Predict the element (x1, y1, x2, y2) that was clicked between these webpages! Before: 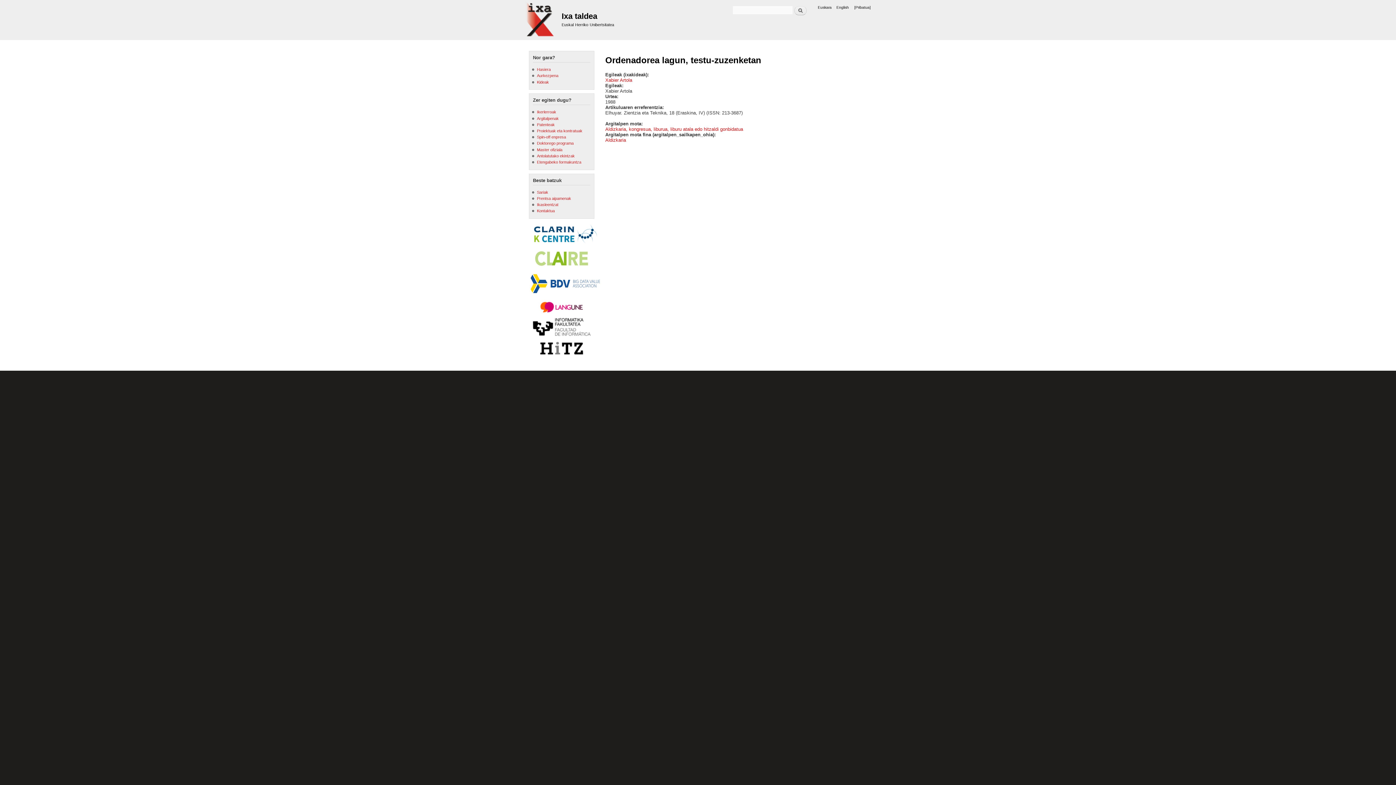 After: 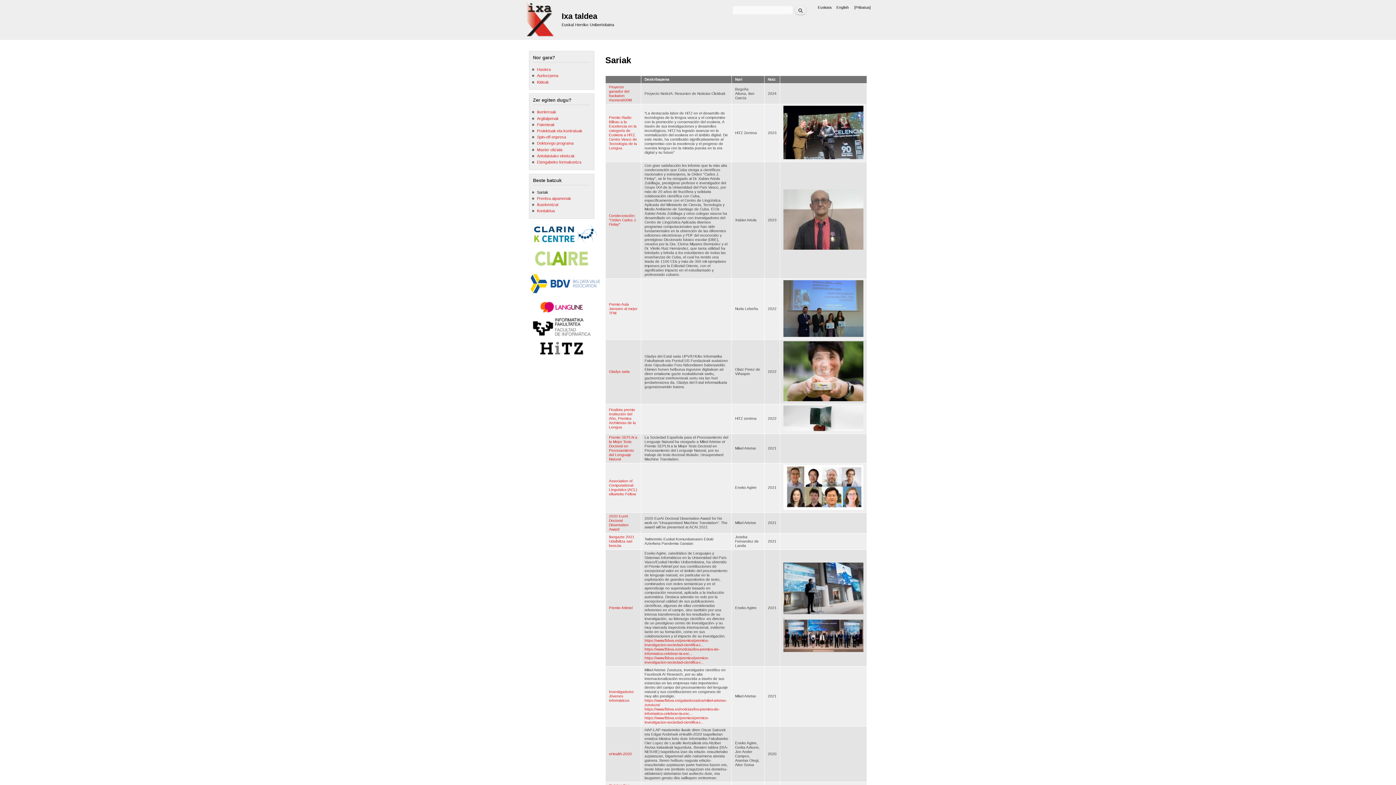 Action: bbox: (537, 190, 548, 194) label: Sariak